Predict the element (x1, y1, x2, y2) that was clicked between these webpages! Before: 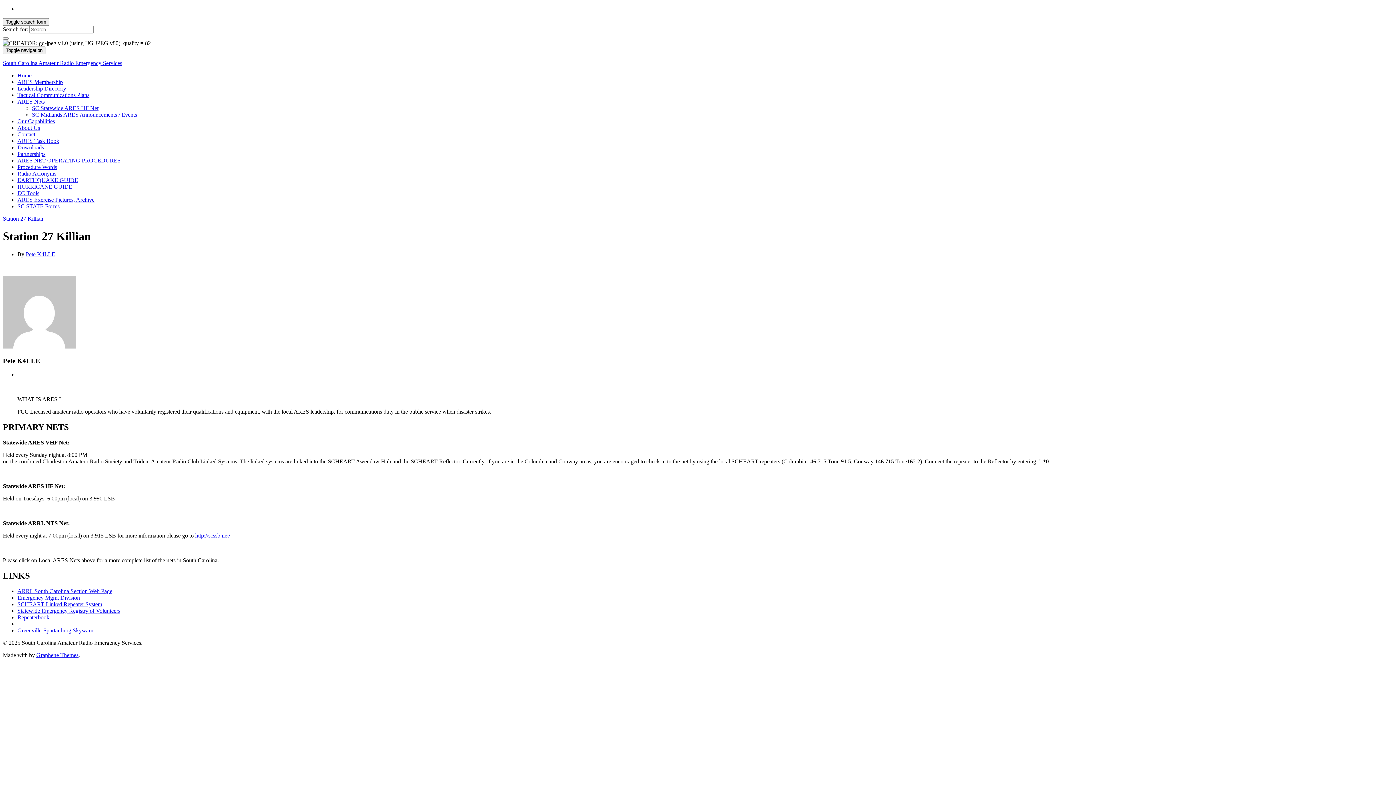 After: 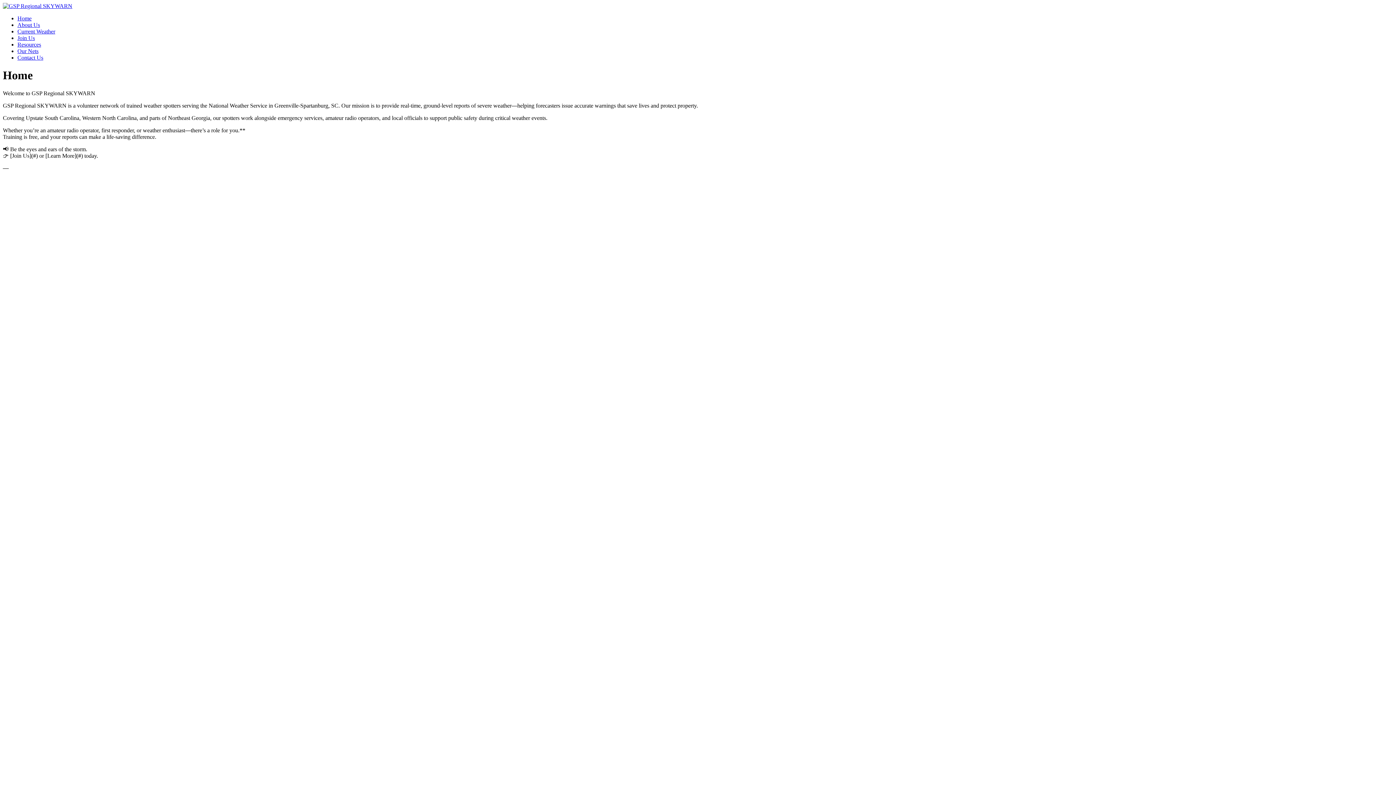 Action: bbox: (17, 627, 93, 633) label: Greenville-Spartanburg Skywarn